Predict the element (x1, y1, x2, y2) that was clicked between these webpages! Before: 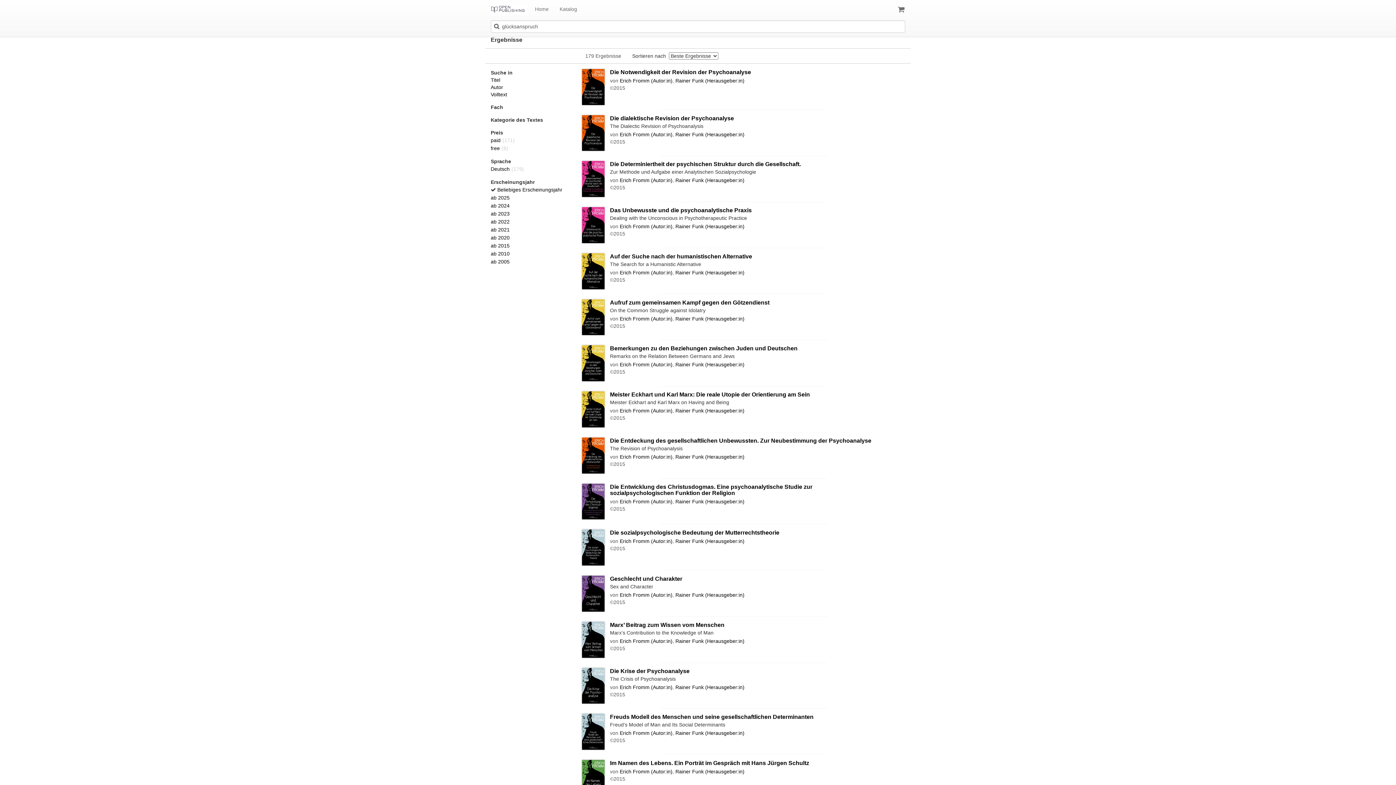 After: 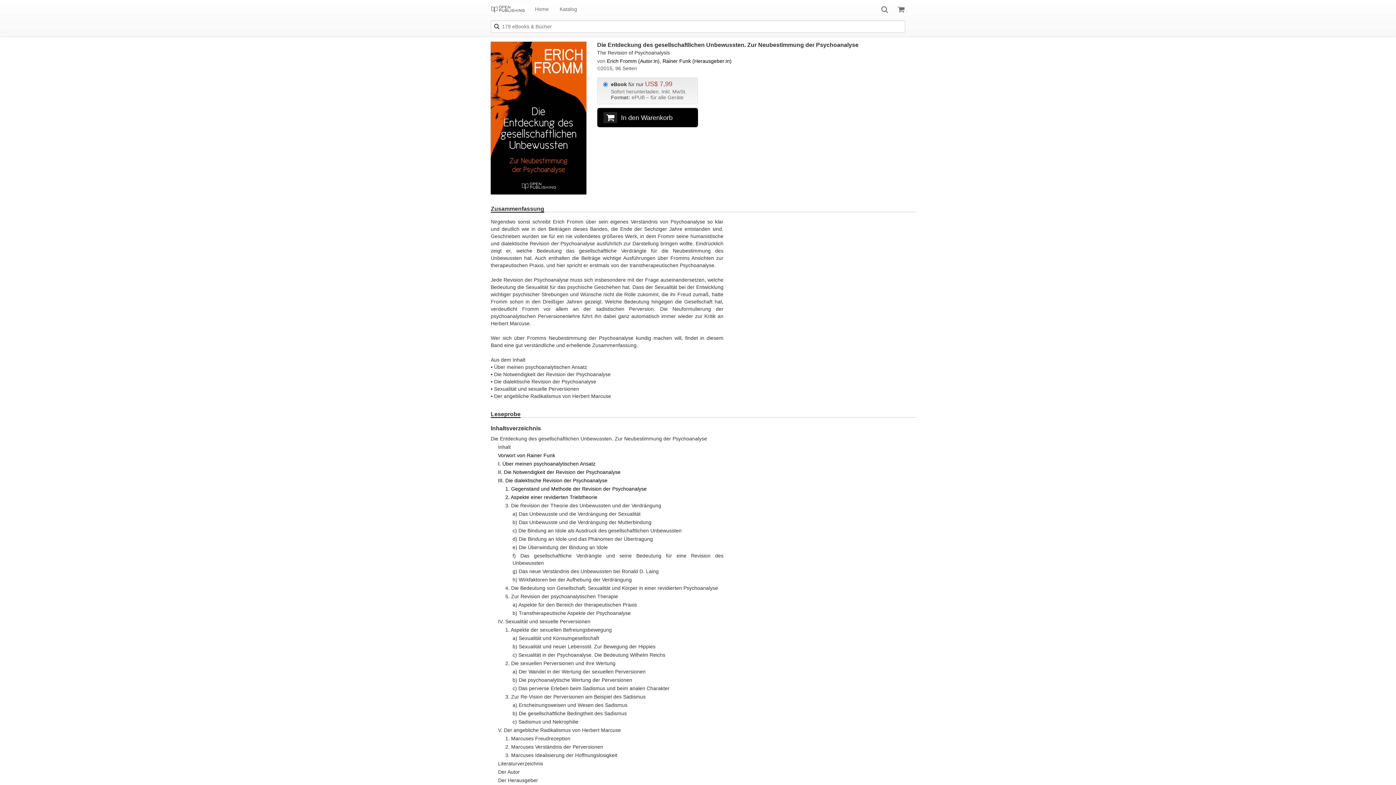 Action: bbox: (582, 437, 604, 473)